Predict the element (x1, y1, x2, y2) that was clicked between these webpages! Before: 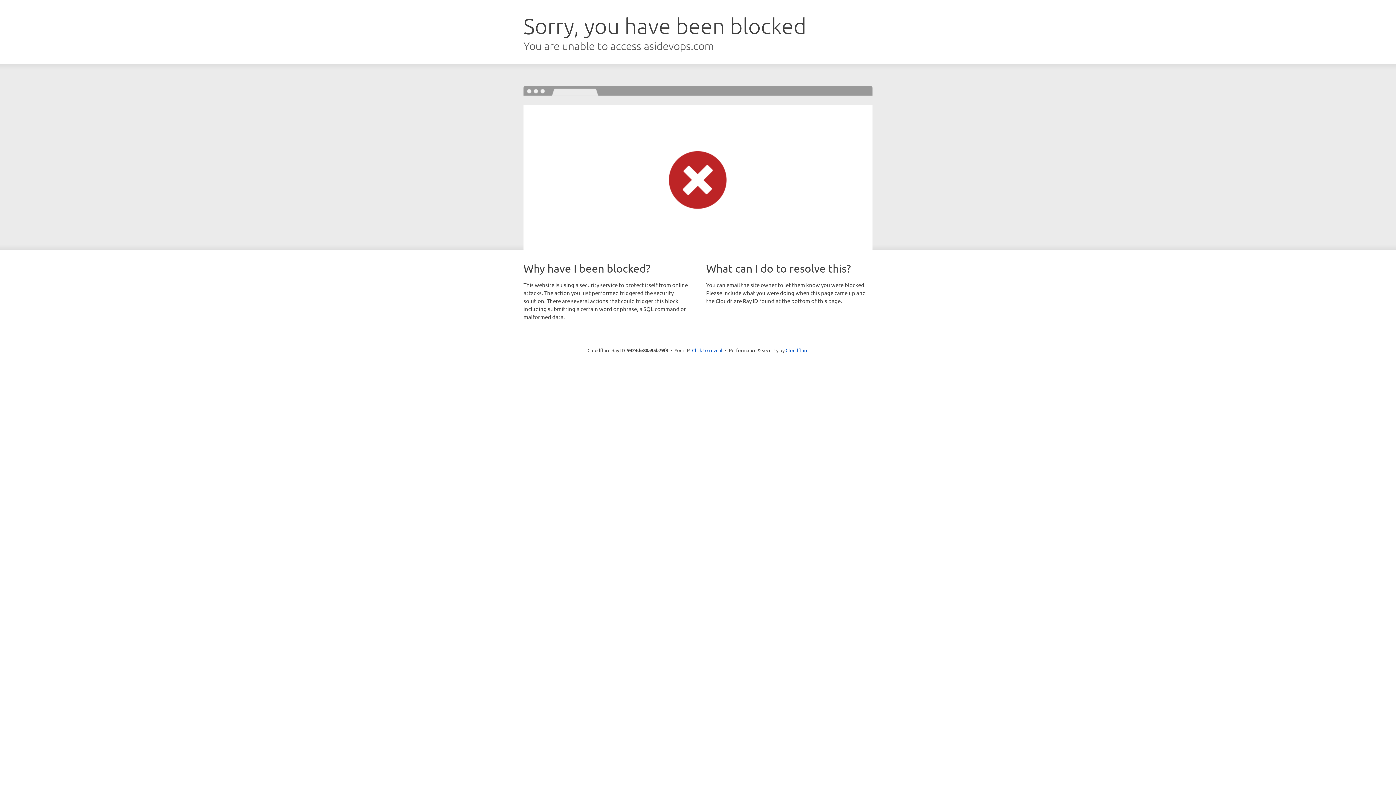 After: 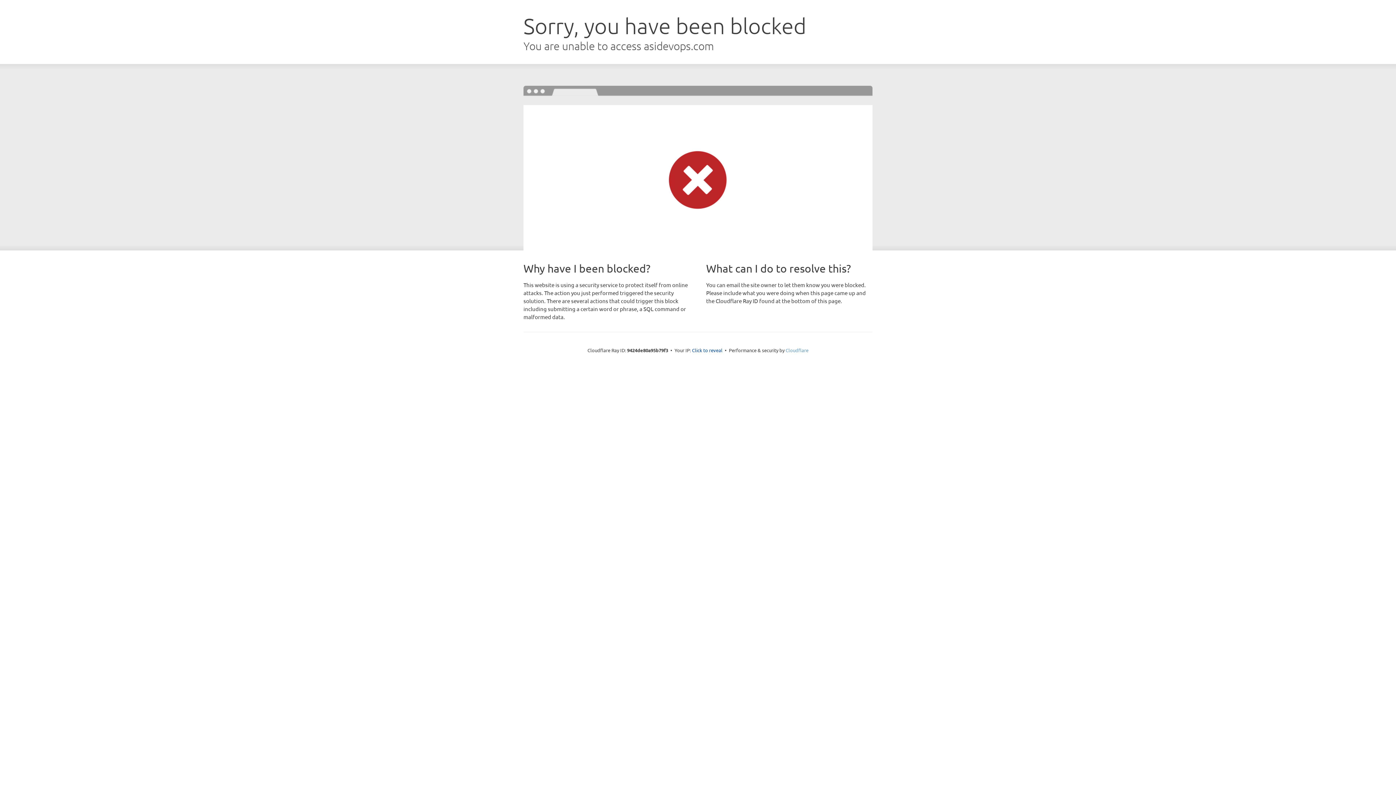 Action: bbox: (785, 347, 808, 353) label: Cloudflare